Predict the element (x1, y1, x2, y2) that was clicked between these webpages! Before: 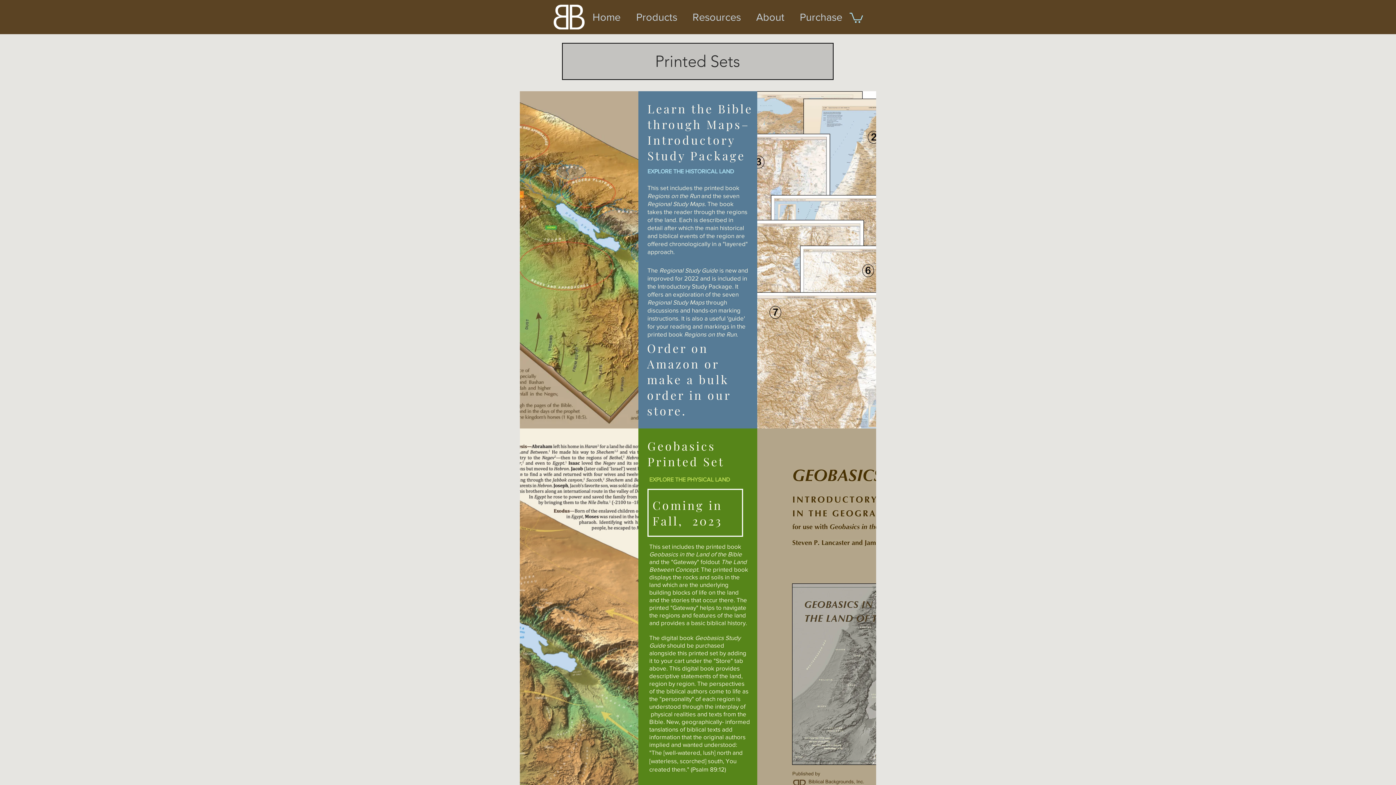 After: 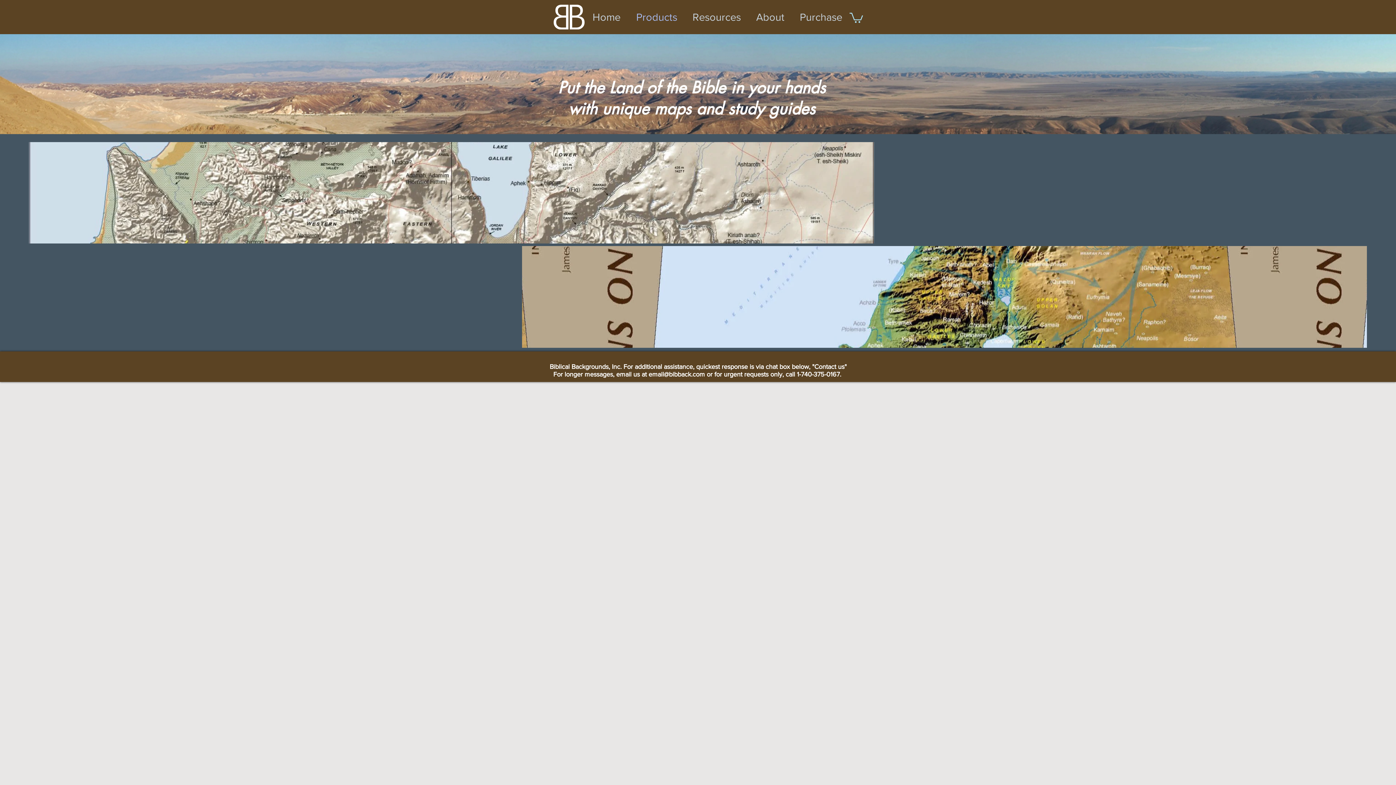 Action: bbox: (630, 6, 687, 28) label: Products